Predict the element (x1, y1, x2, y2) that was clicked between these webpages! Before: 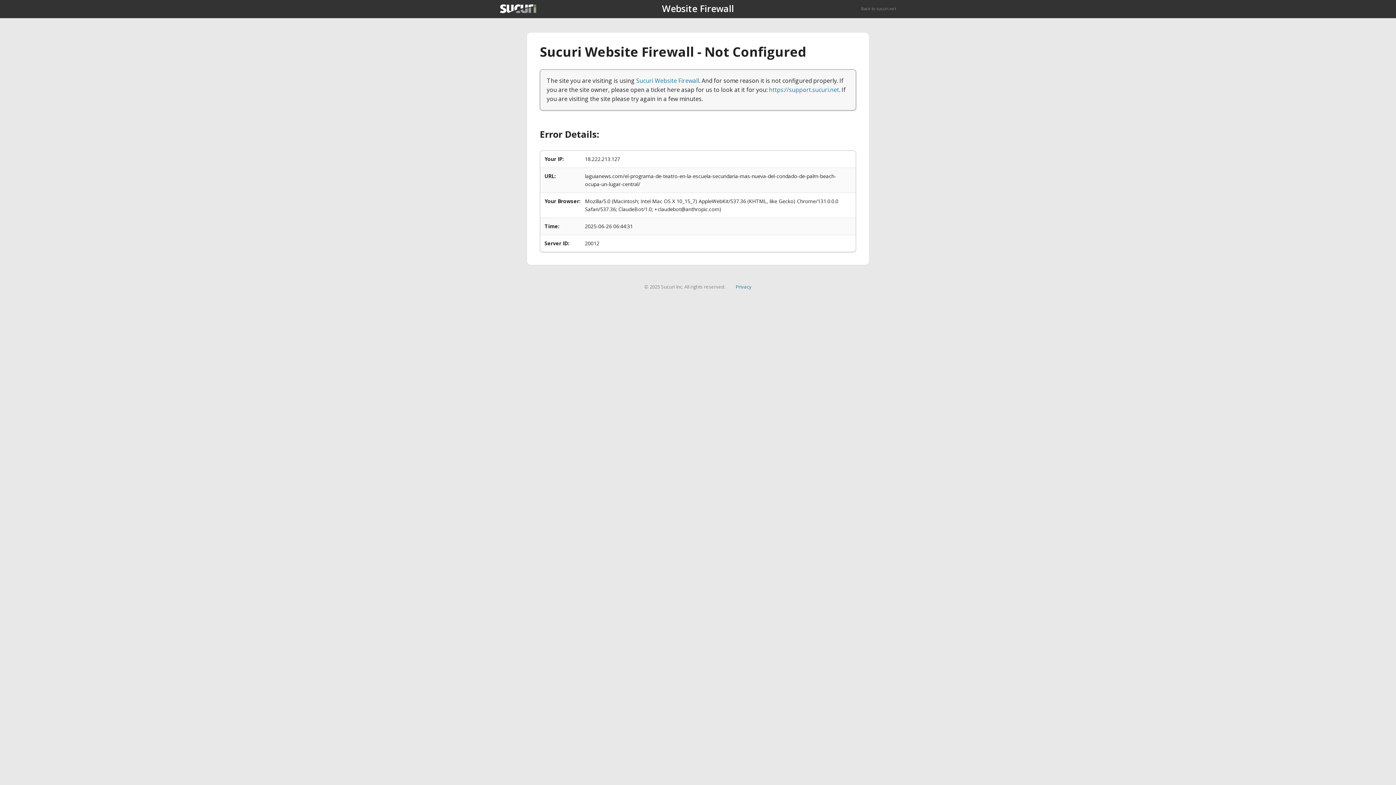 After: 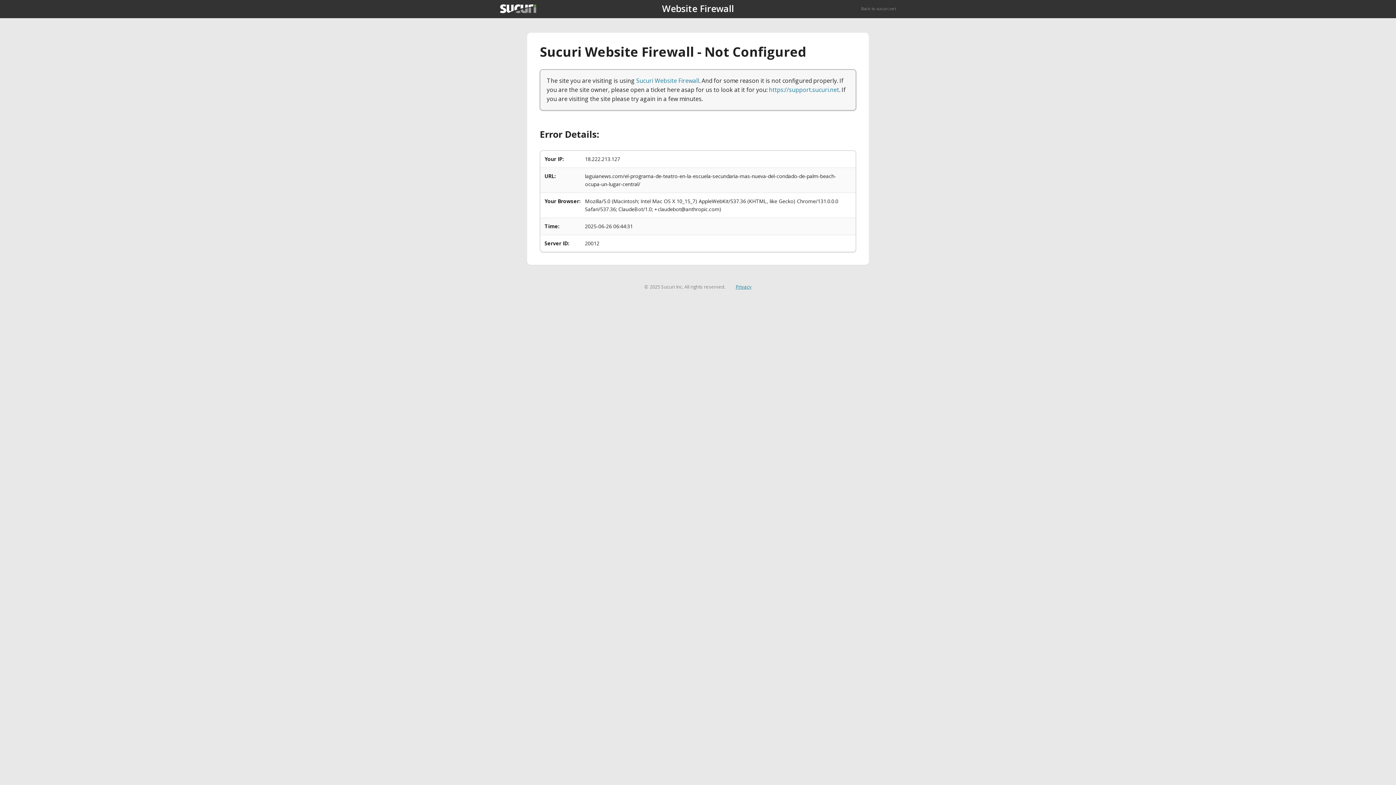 Action: bbox: (735, 283, 751, 290) label: Privacy